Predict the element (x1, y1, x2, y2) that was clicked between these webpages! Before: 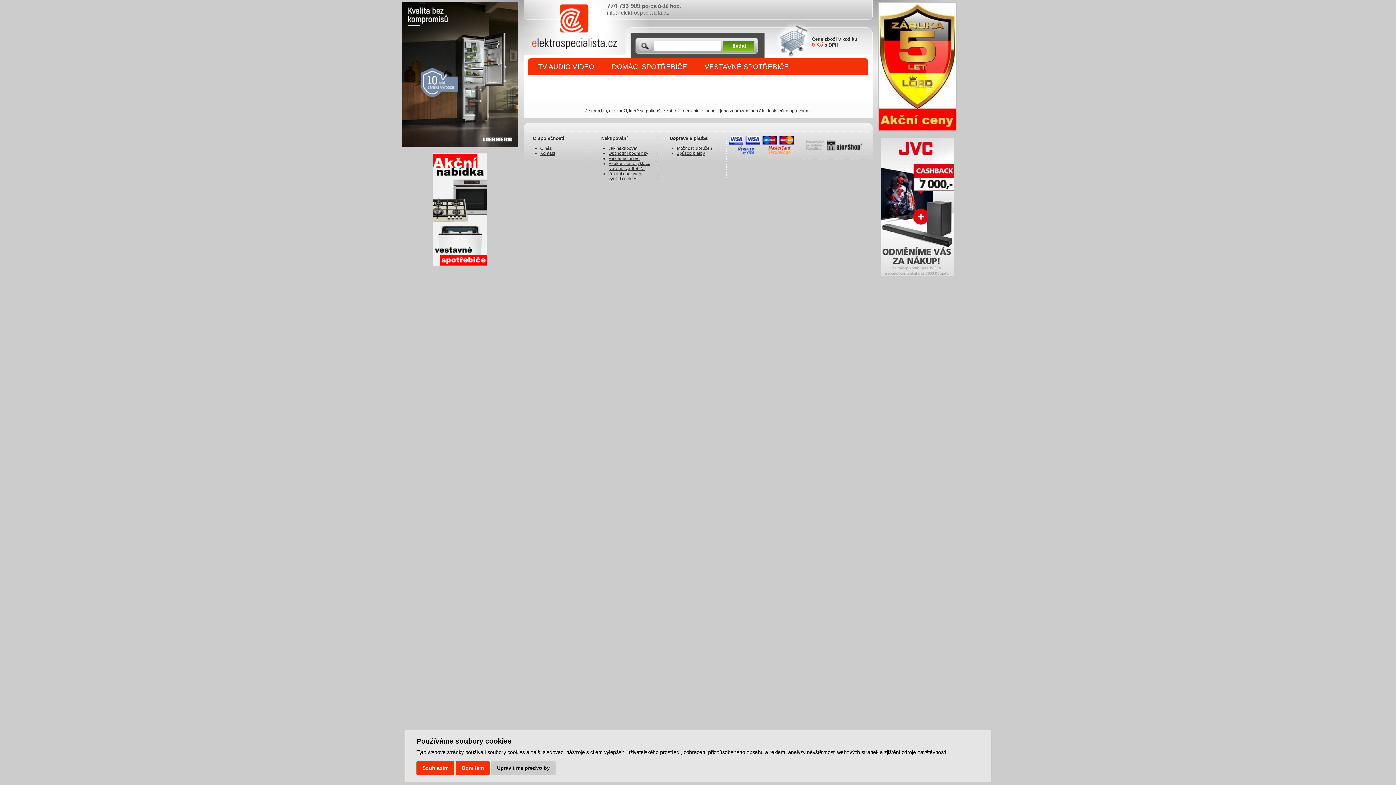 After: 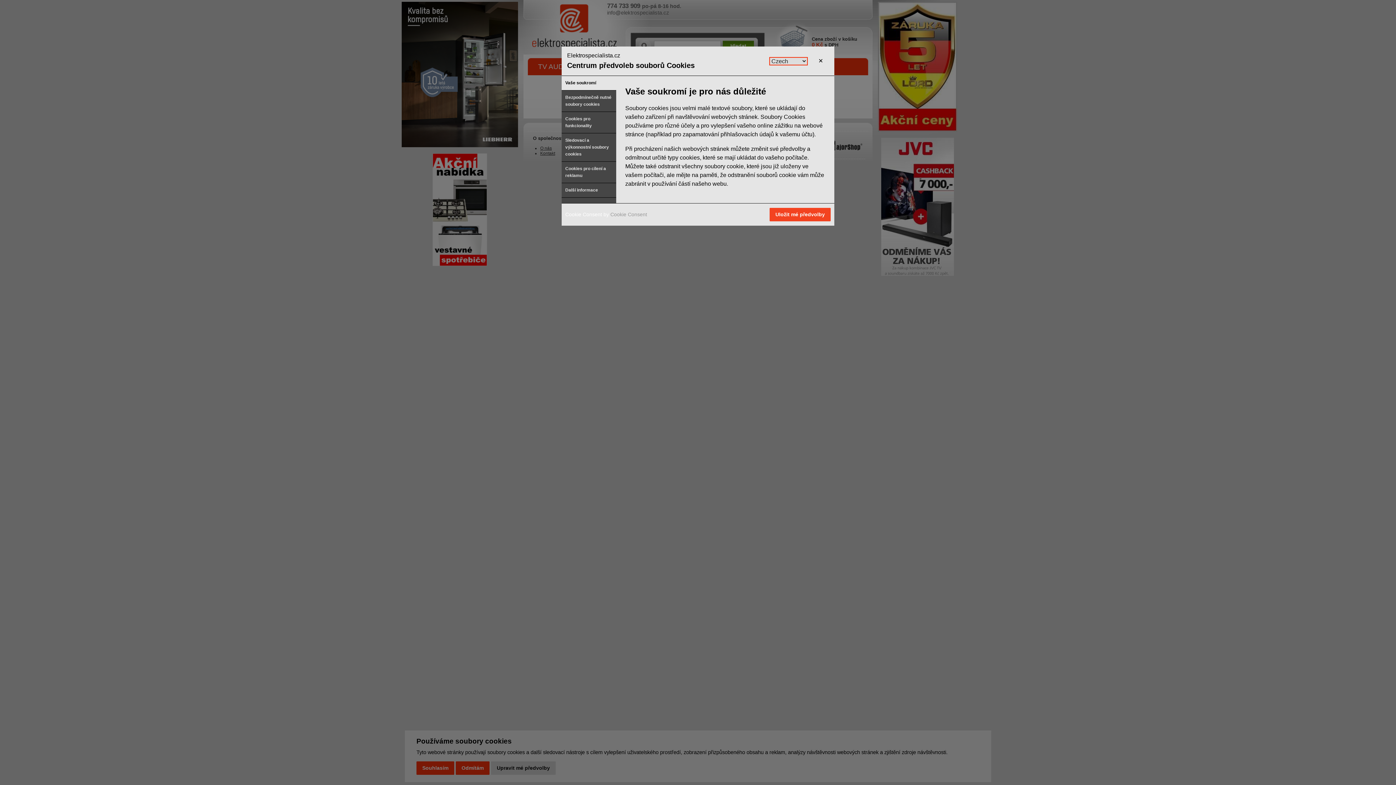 Action: label: Upravit mé předvolby bbox: (491, 761, 555, 775)